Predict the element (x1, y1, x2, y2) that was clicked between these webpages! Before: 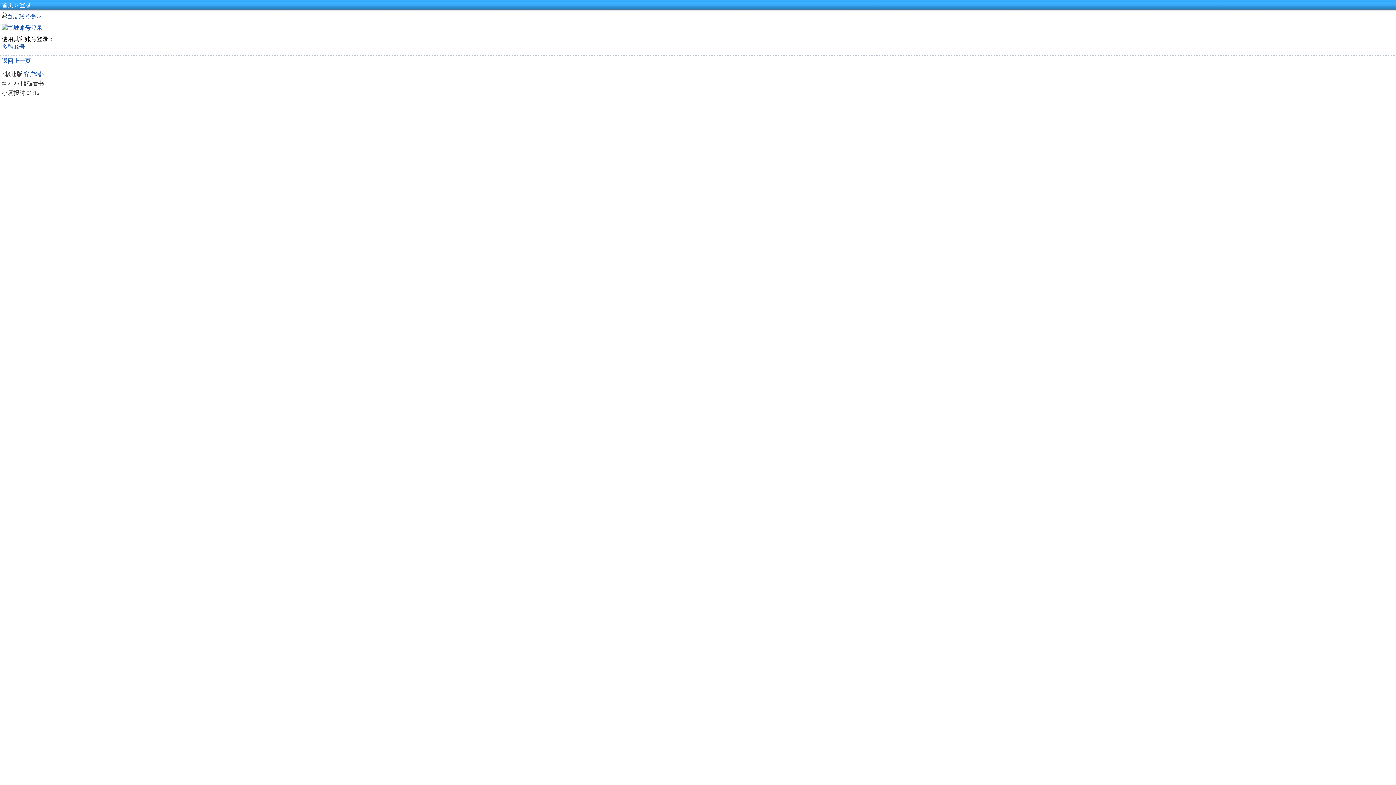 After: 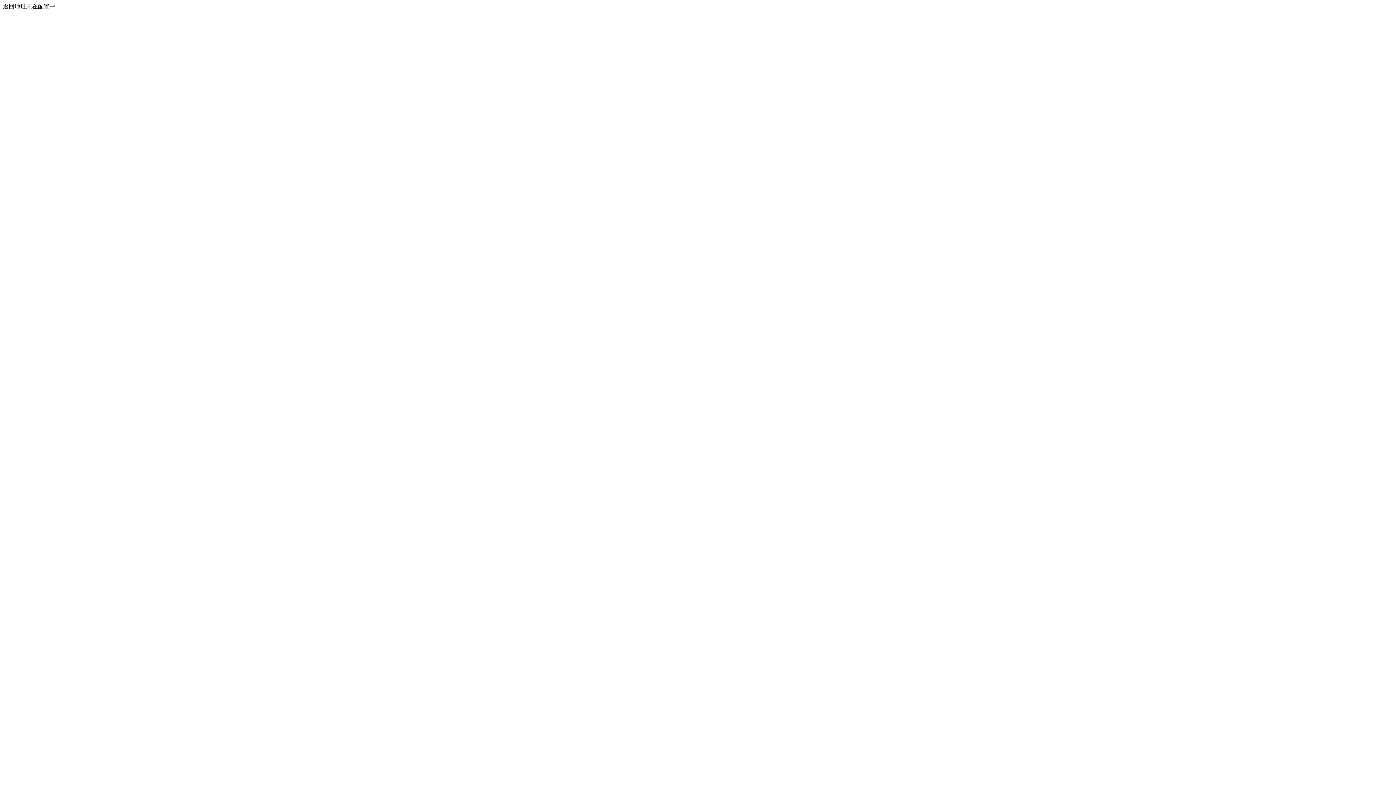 Action: label: 百度账号登录 bbox: (6, 13, 41, 19)